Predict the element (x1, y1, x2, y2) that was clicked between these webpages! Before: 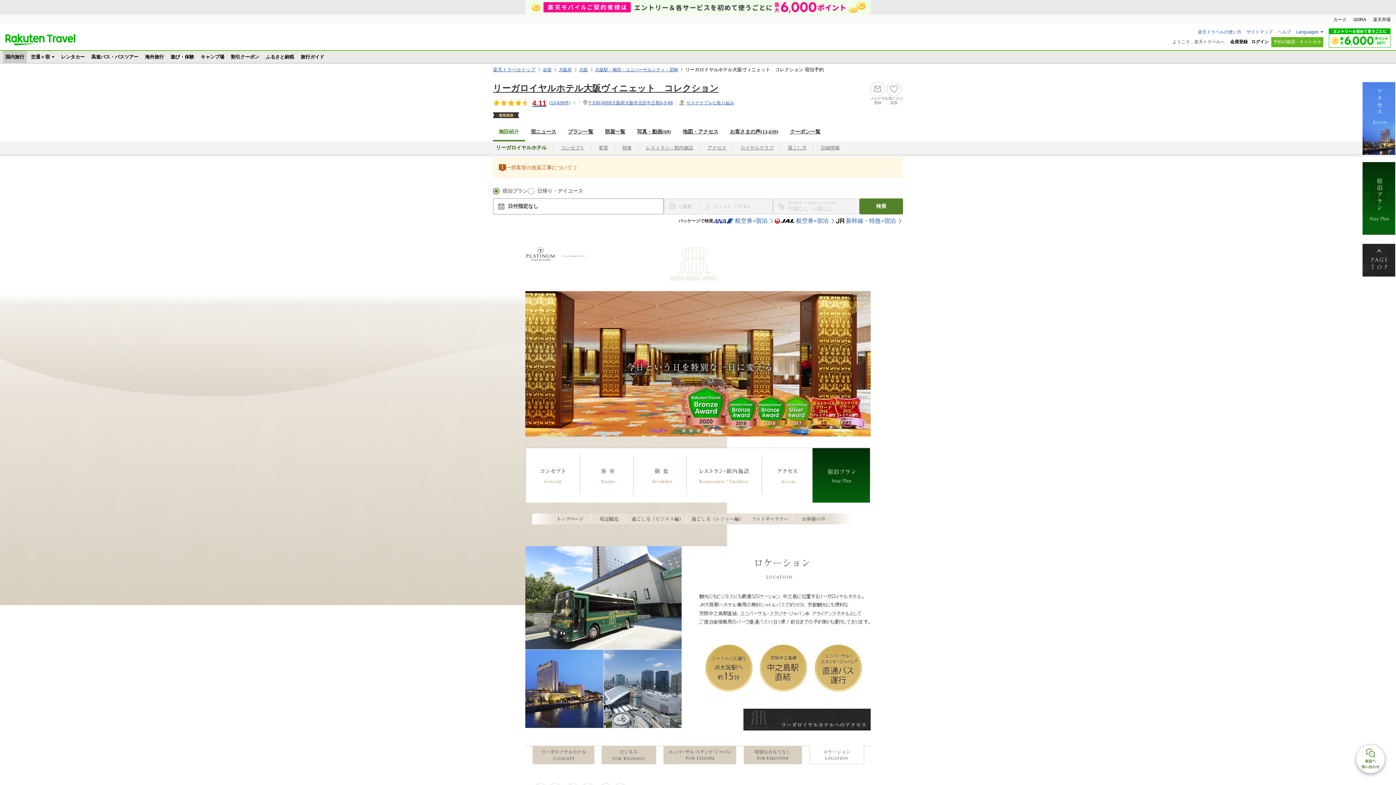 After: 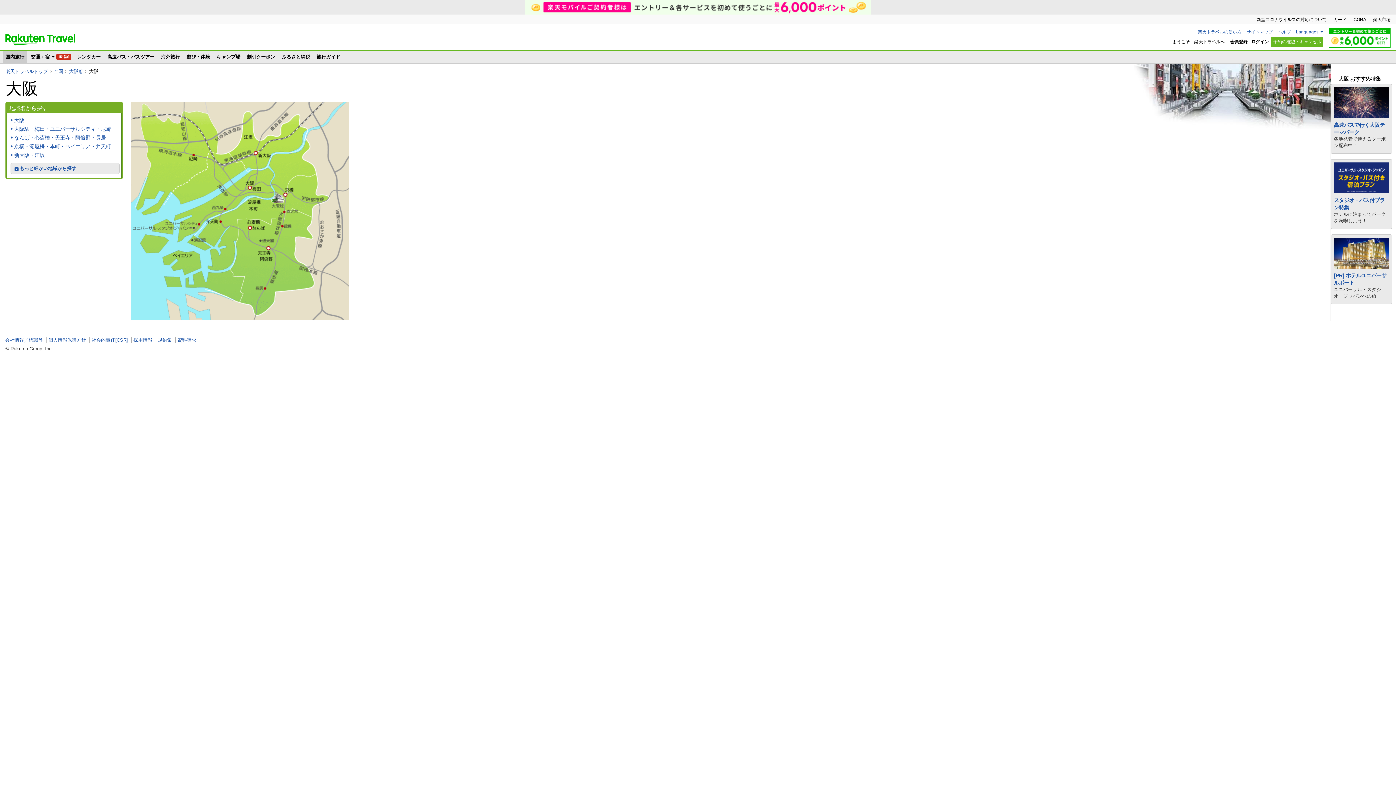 Action: label: 大阪 bbox: (579, 66, 588, 72)